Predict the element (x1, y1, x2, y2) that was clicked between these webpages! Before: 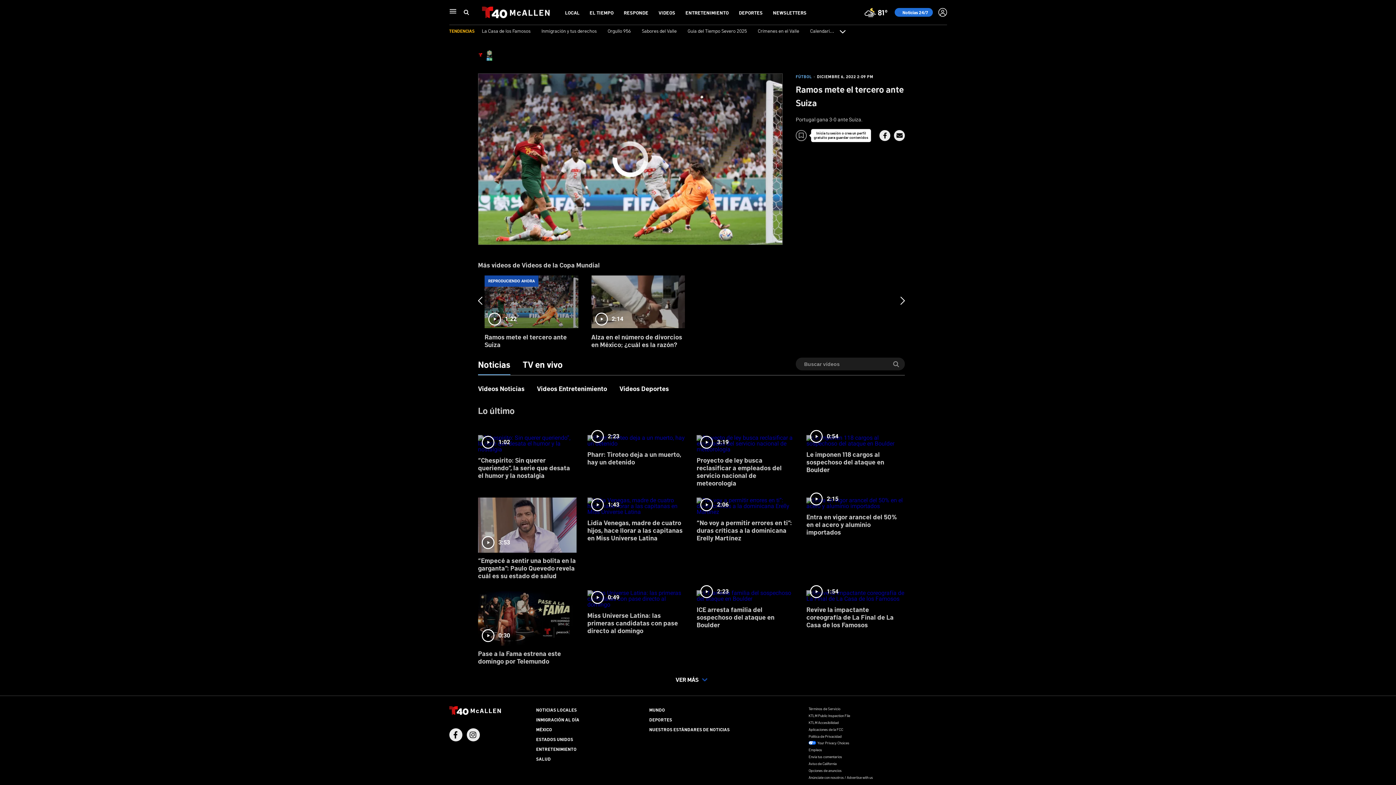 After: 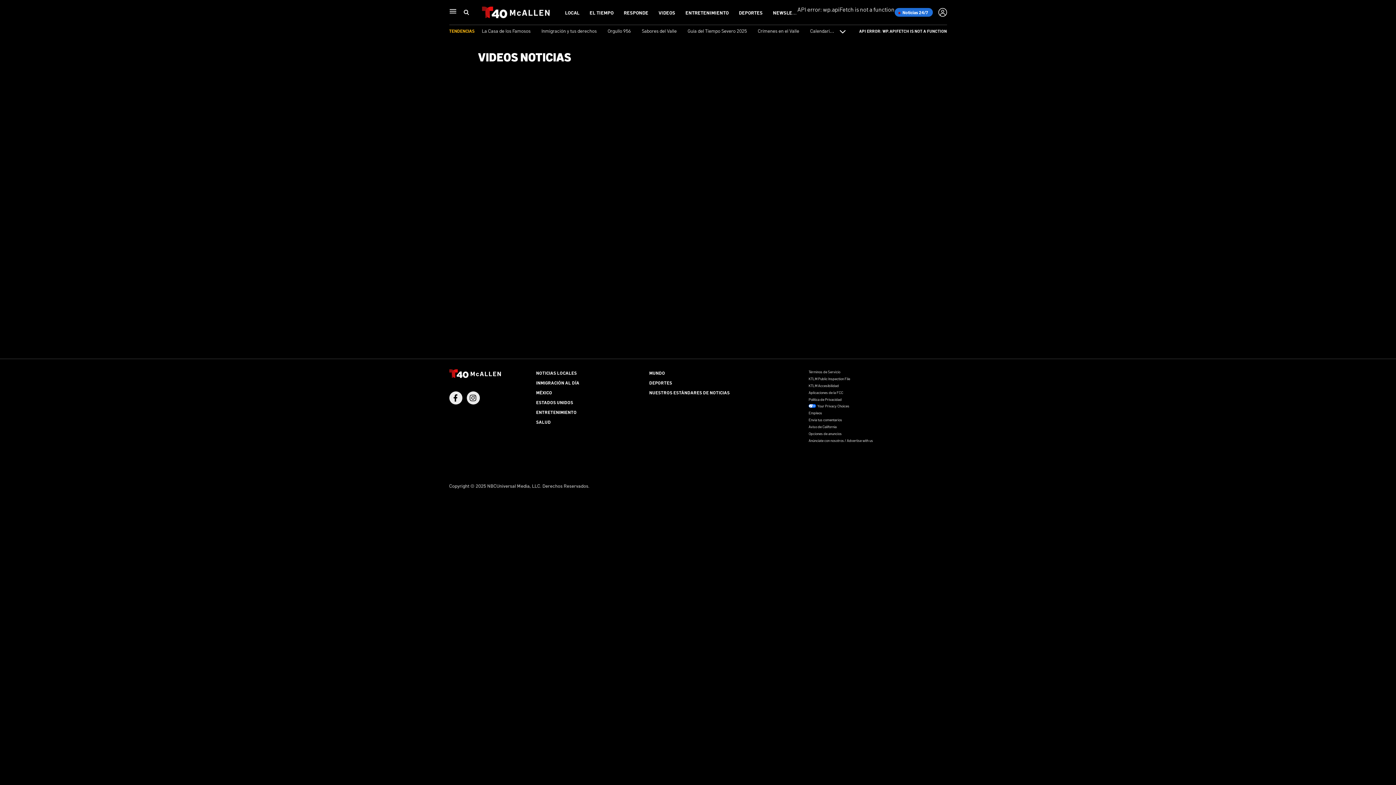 Action: label: 0:54
Le imponen 118 cargos al sospechoso del ataque en Boulder bbox: (806, 430, 905, 479)